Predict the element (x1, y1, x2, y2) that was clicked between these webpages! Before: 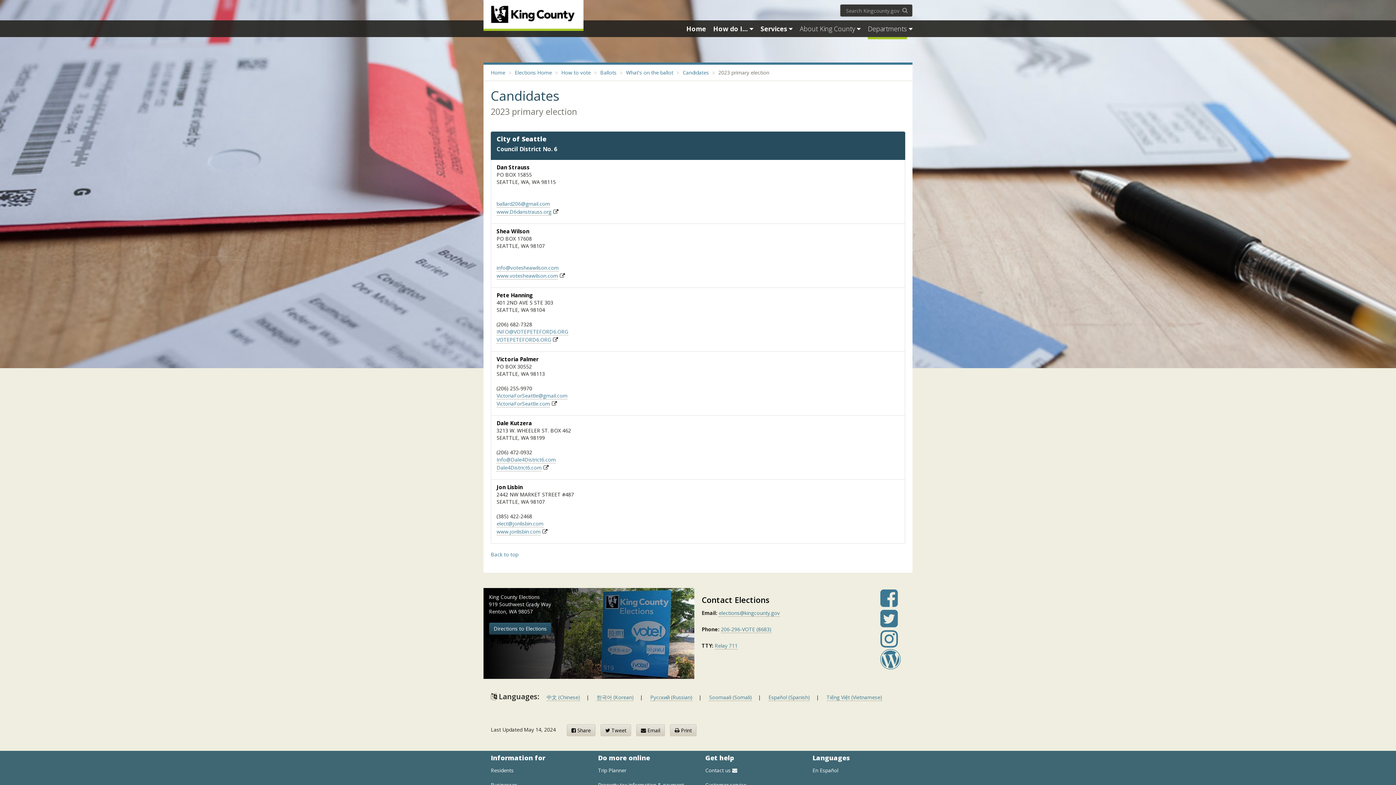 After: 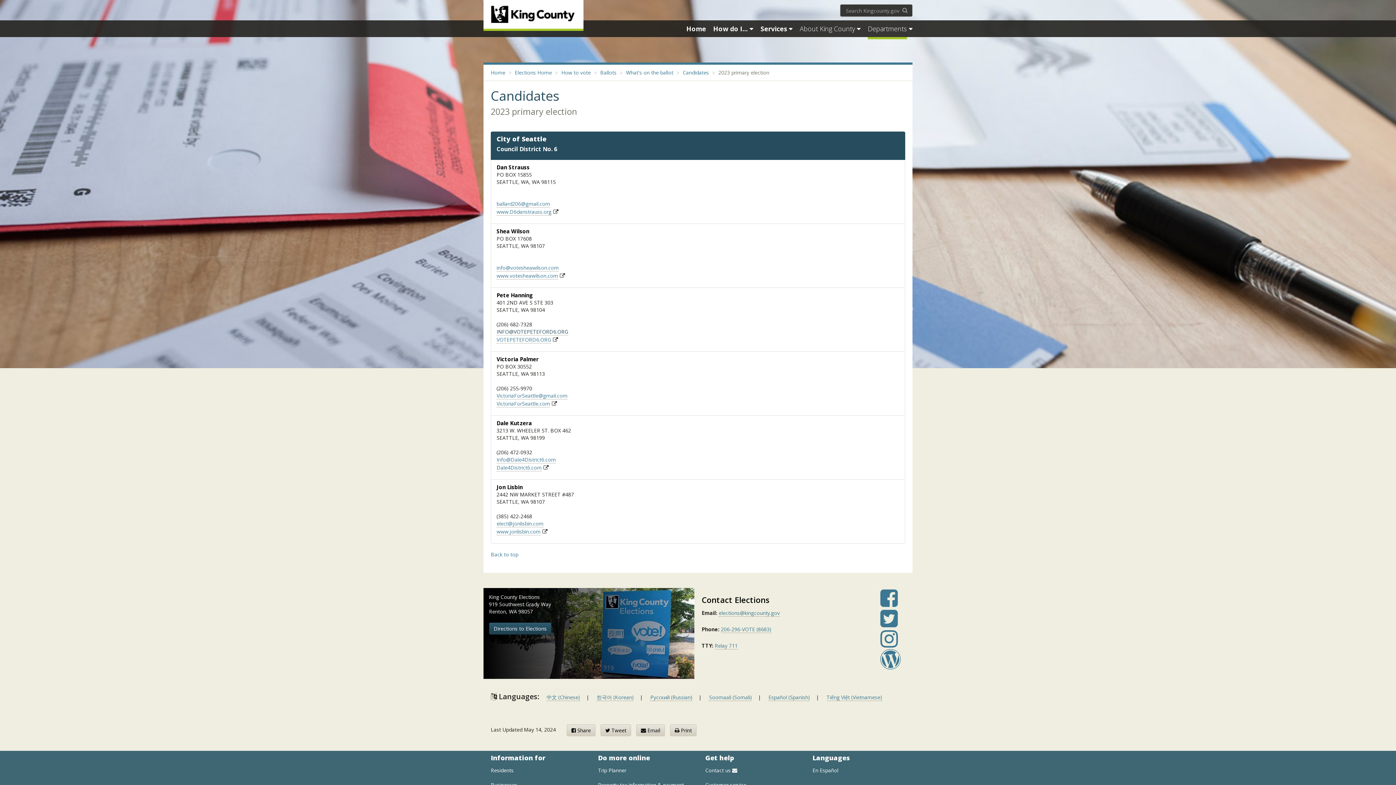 Action: bbox: (496, 328, 568, 335) label: INFO@VOTEPETEFORD6.ORG